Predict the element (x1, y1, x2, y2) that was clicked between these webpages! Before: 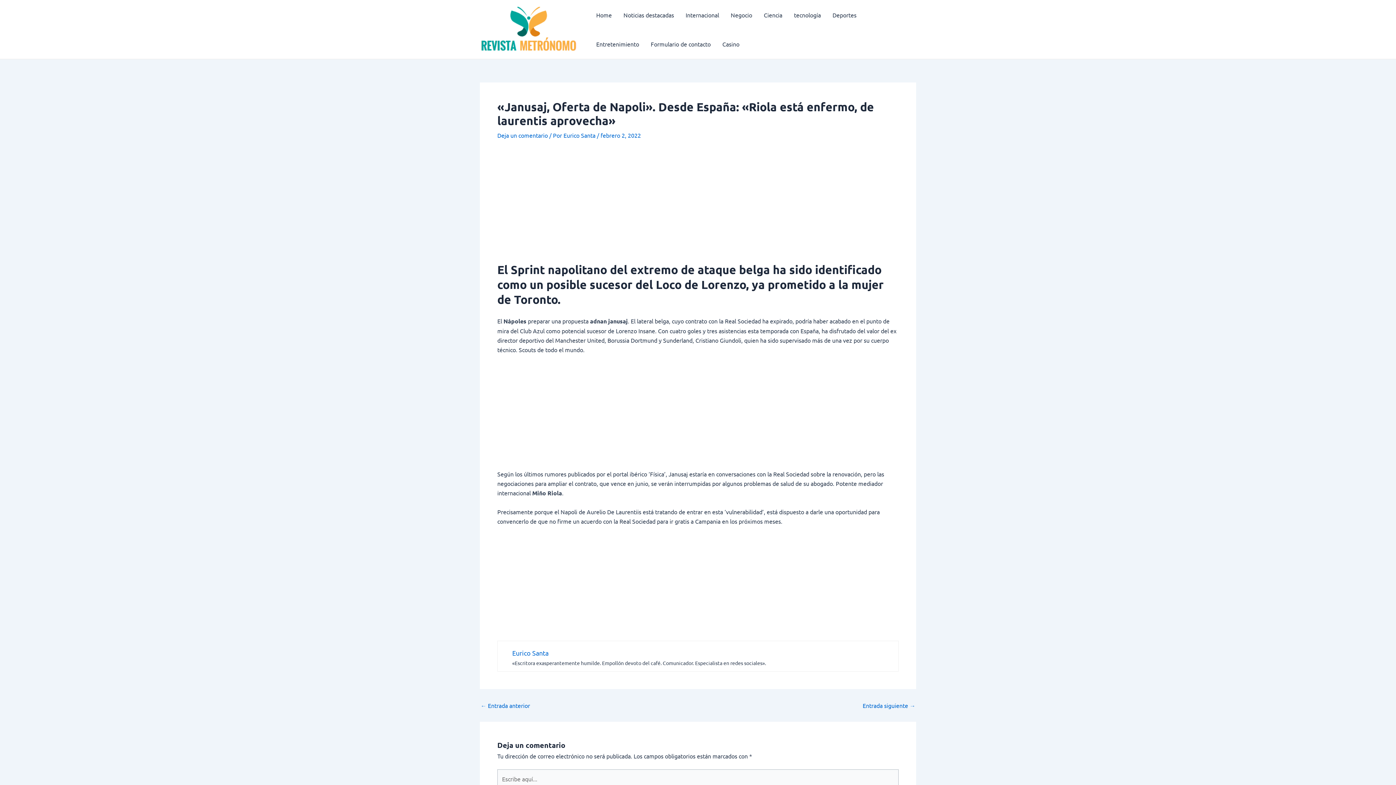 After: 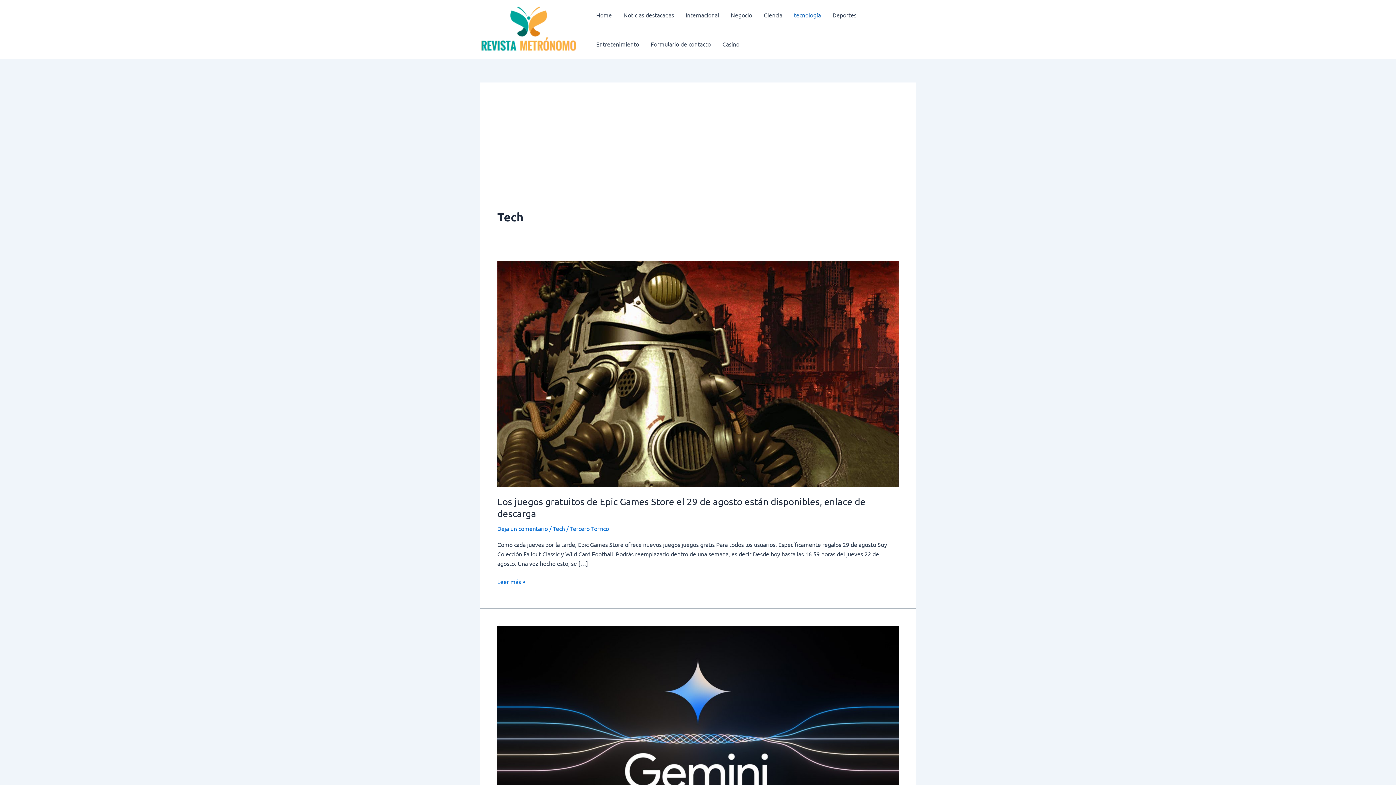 Action: bbox: (788, 0, 826, 29) label: tecnología